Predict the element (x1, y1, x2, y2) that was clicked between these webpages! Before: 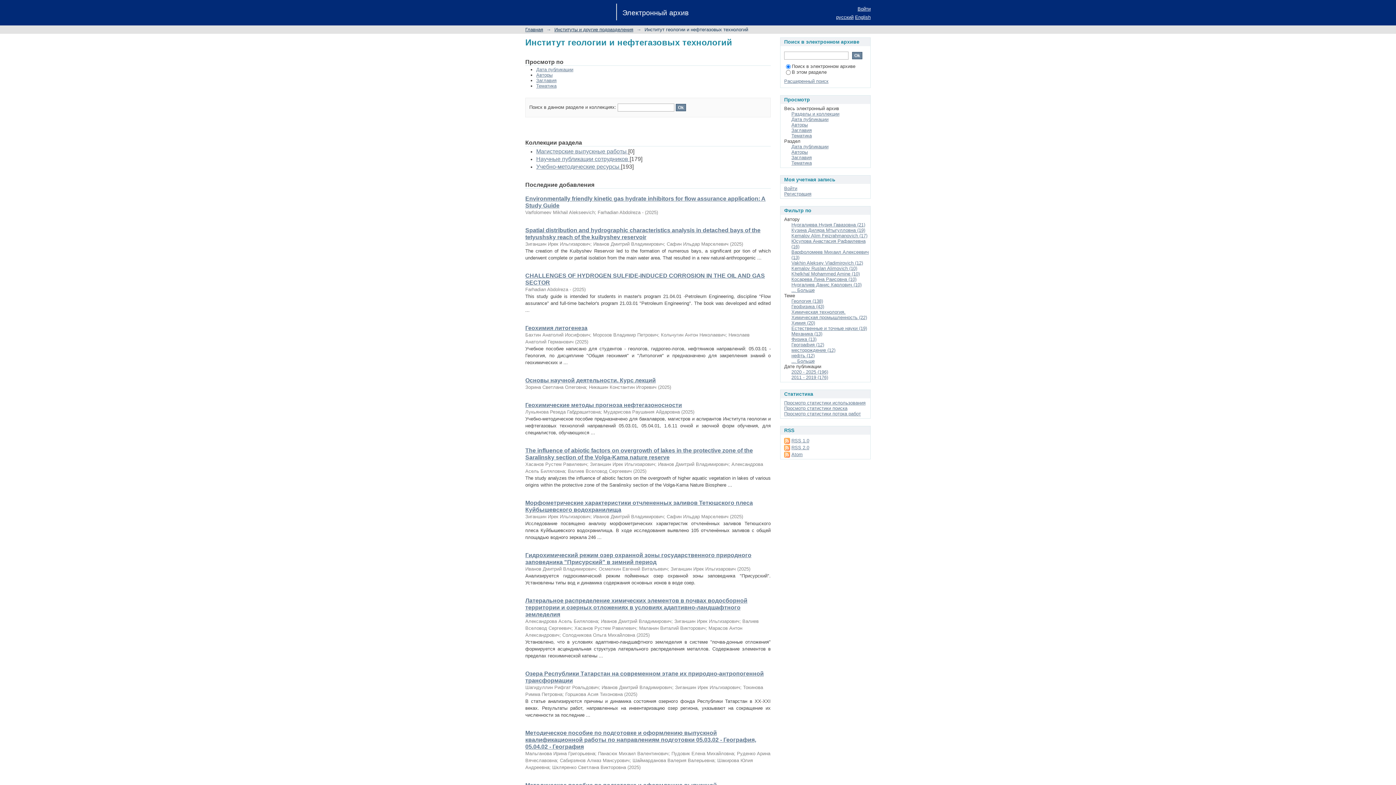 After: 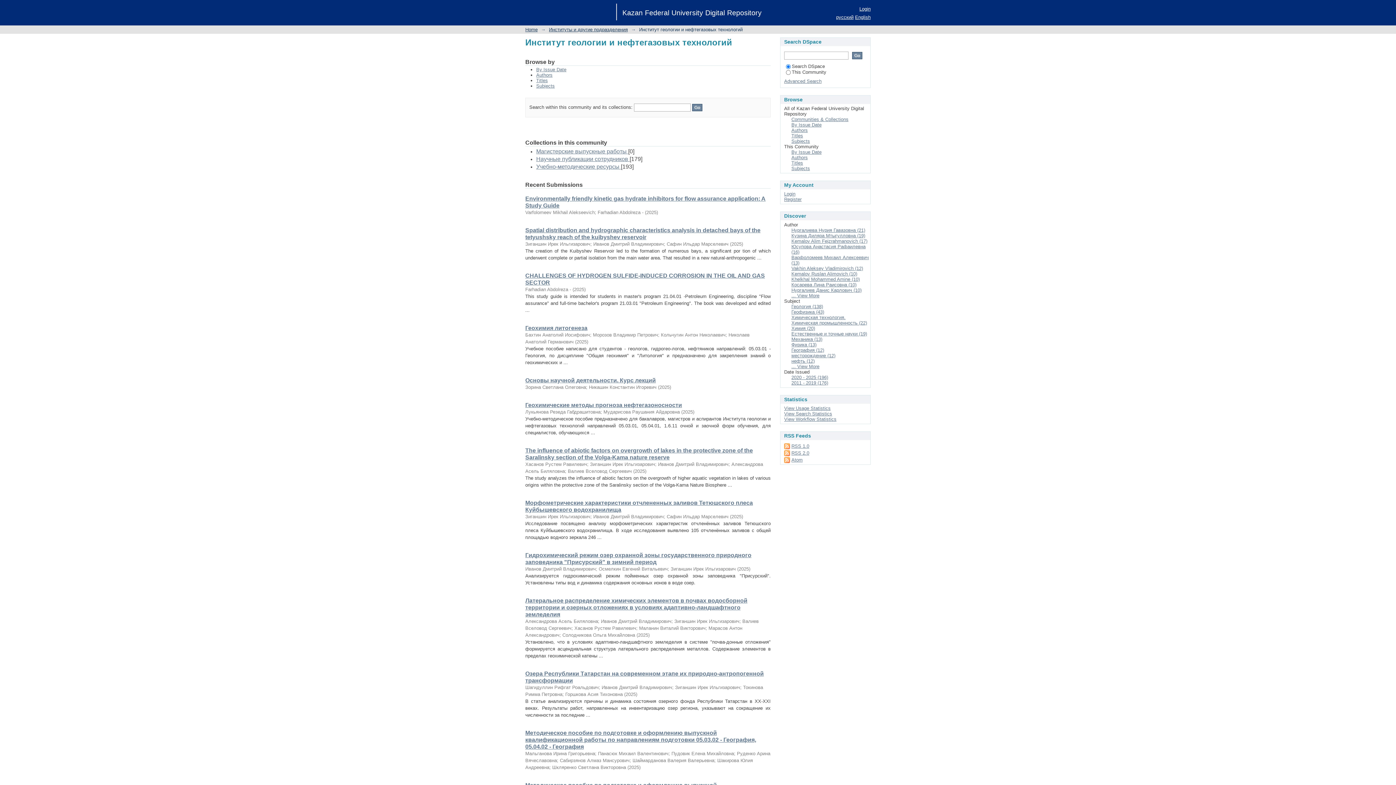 Action: label: English bbox: (855, 14, 870, 20)